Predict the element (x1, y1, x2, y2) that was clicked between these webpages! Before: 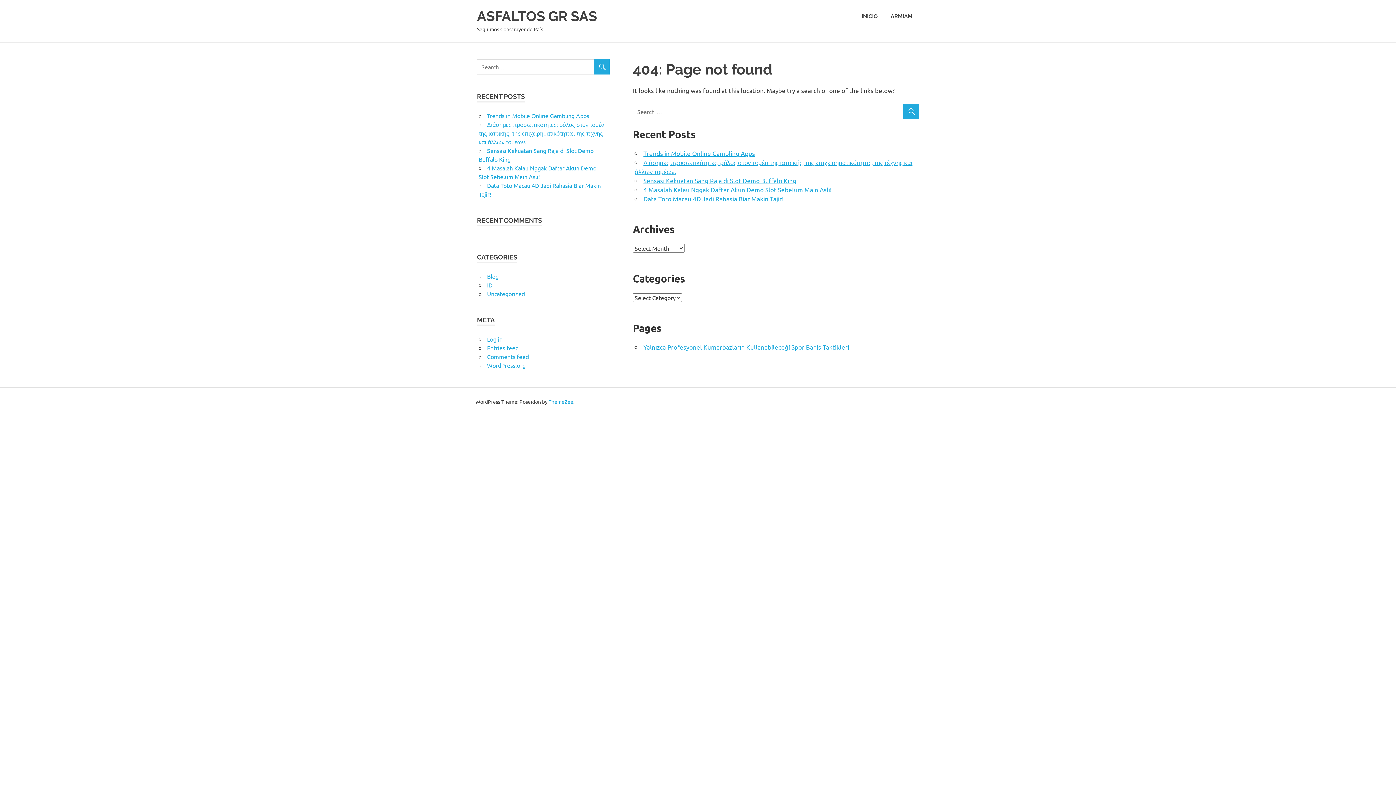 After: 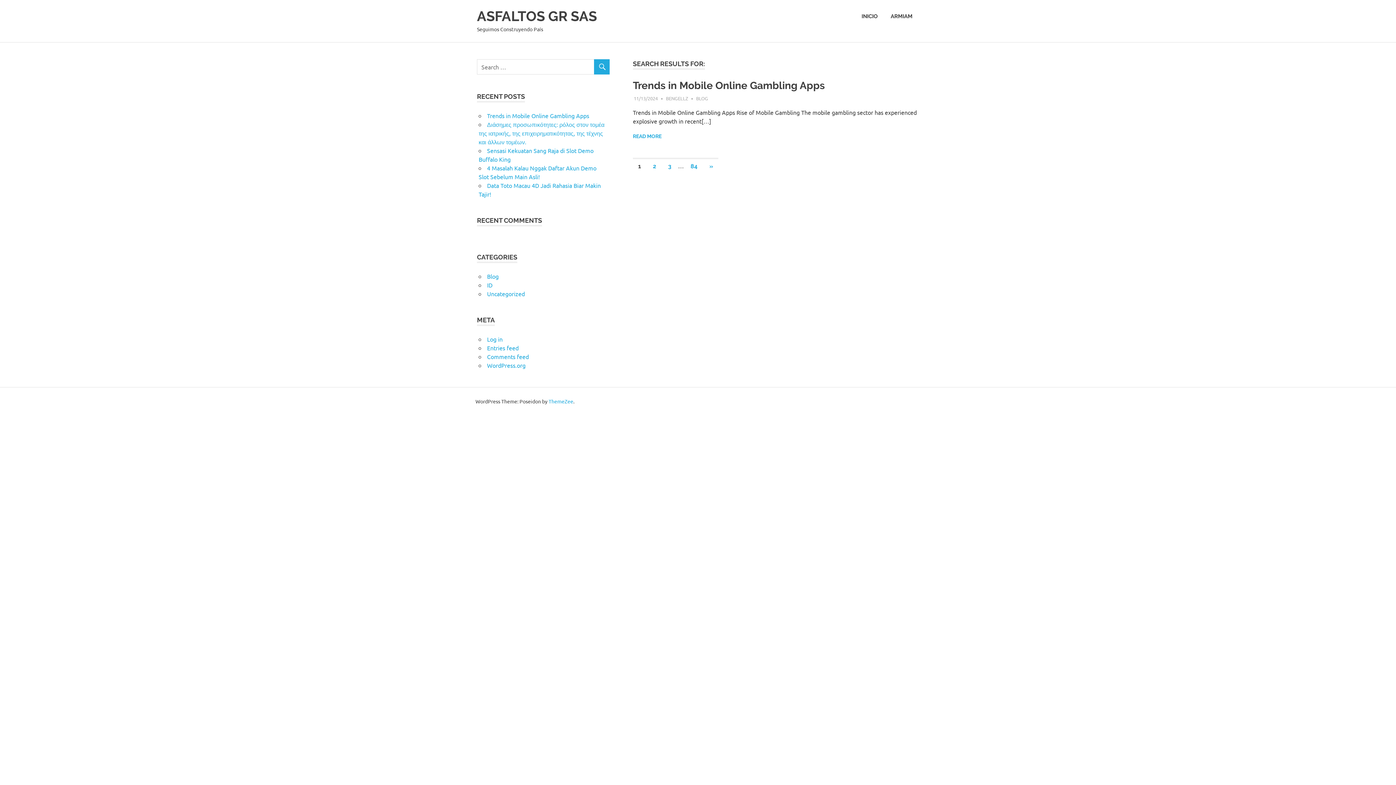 Action: bbox: (594, 59, 609, 75)